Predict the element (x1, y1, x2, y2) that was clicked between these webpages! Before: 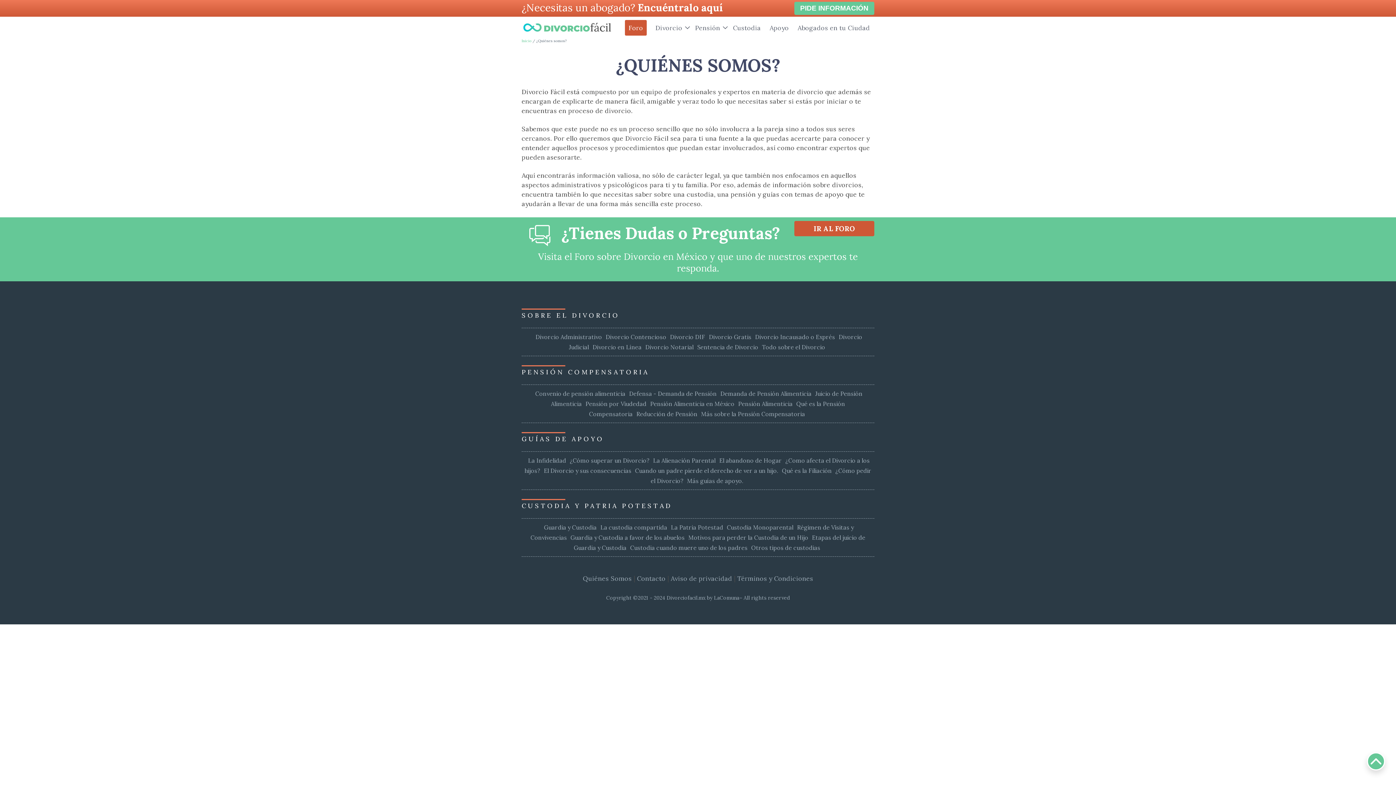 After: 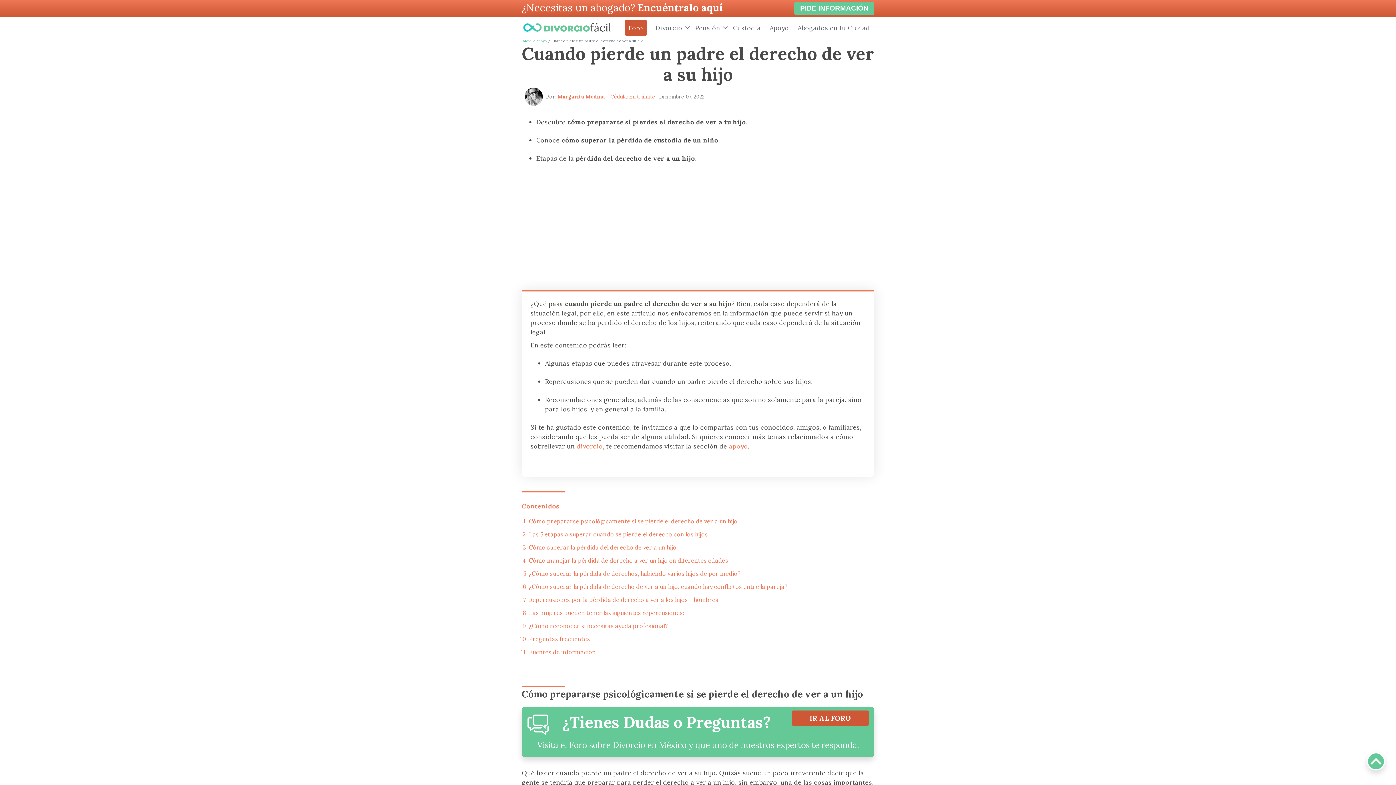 Action: label: Cuando un padre pierde el derecho de ver a un hijo. bbox: (635, 463, 778, 478)